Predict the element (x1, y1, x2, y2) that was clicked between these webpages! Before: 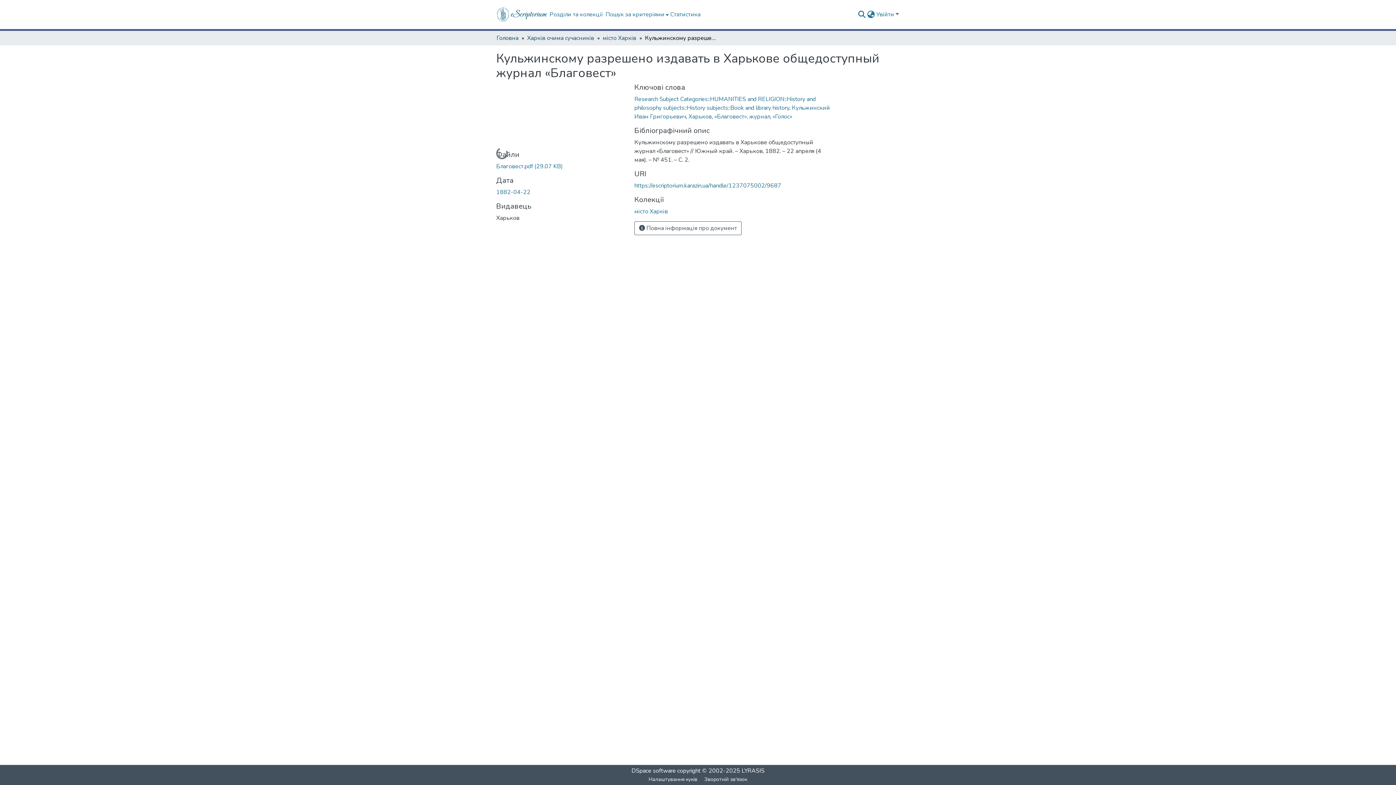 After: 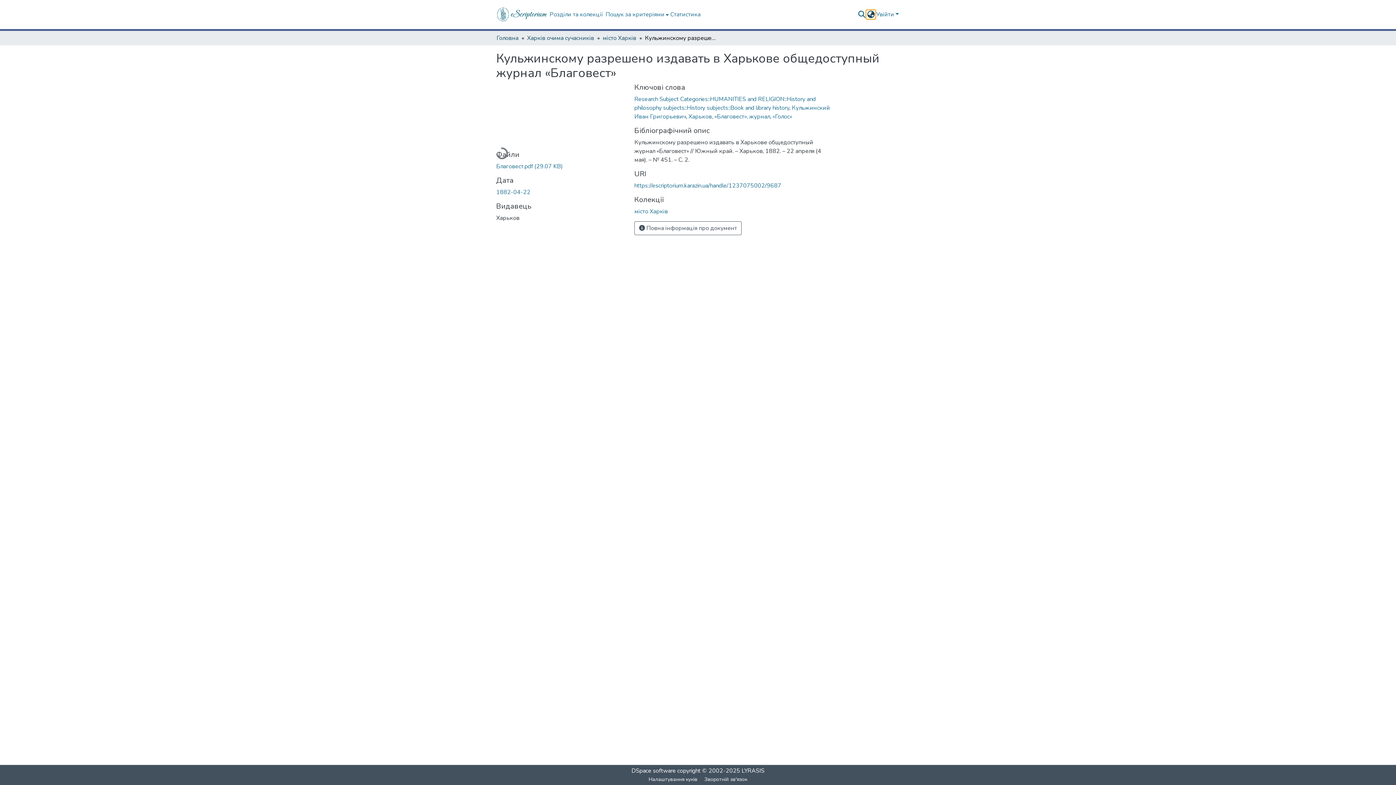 Action: bbox: (866, 10, 875, 18) label: Змінити мову